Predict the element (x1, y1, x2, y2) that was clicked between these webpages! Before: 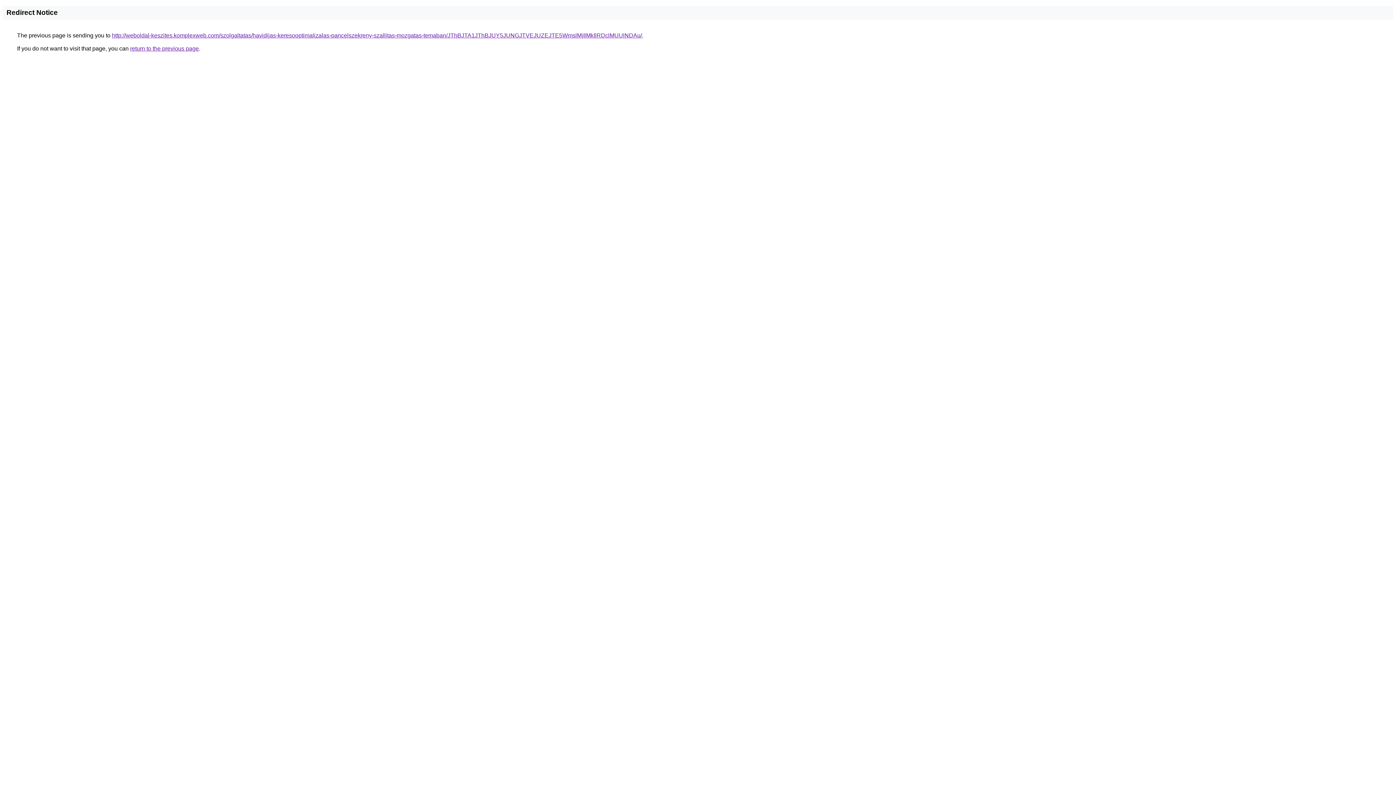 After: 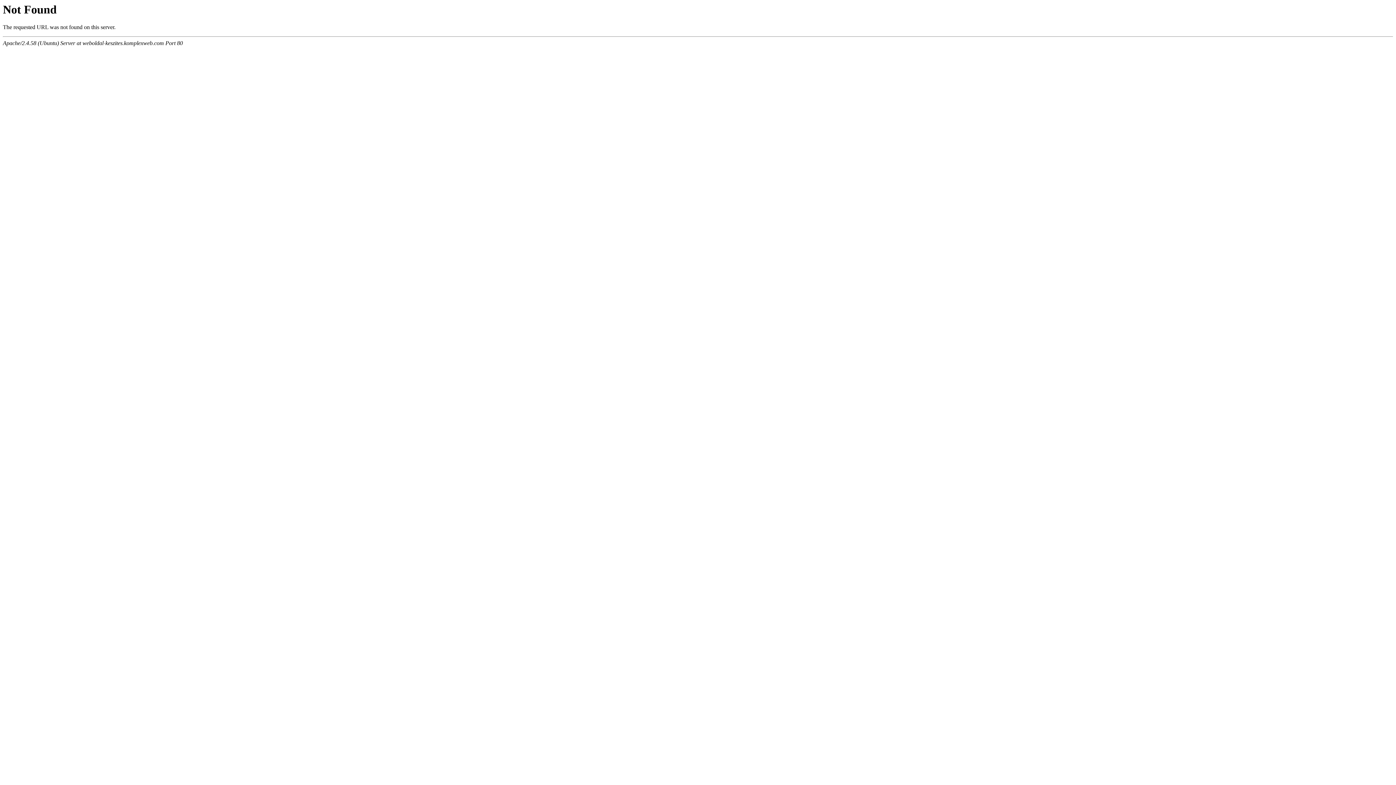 Action: label: http://weboldal-keszites.komplexweb.com/szolgaltatas/havidijas-keresooptimalizalas-pancelszekreny-szallitas-mozgatas-temaban/JThBJTA1JThBJUY5JUNGJTVEJUZEJTE5WmslMjIlMkIlRDclMUUlNDAu/ bbox: (112, 32, 642, 38)